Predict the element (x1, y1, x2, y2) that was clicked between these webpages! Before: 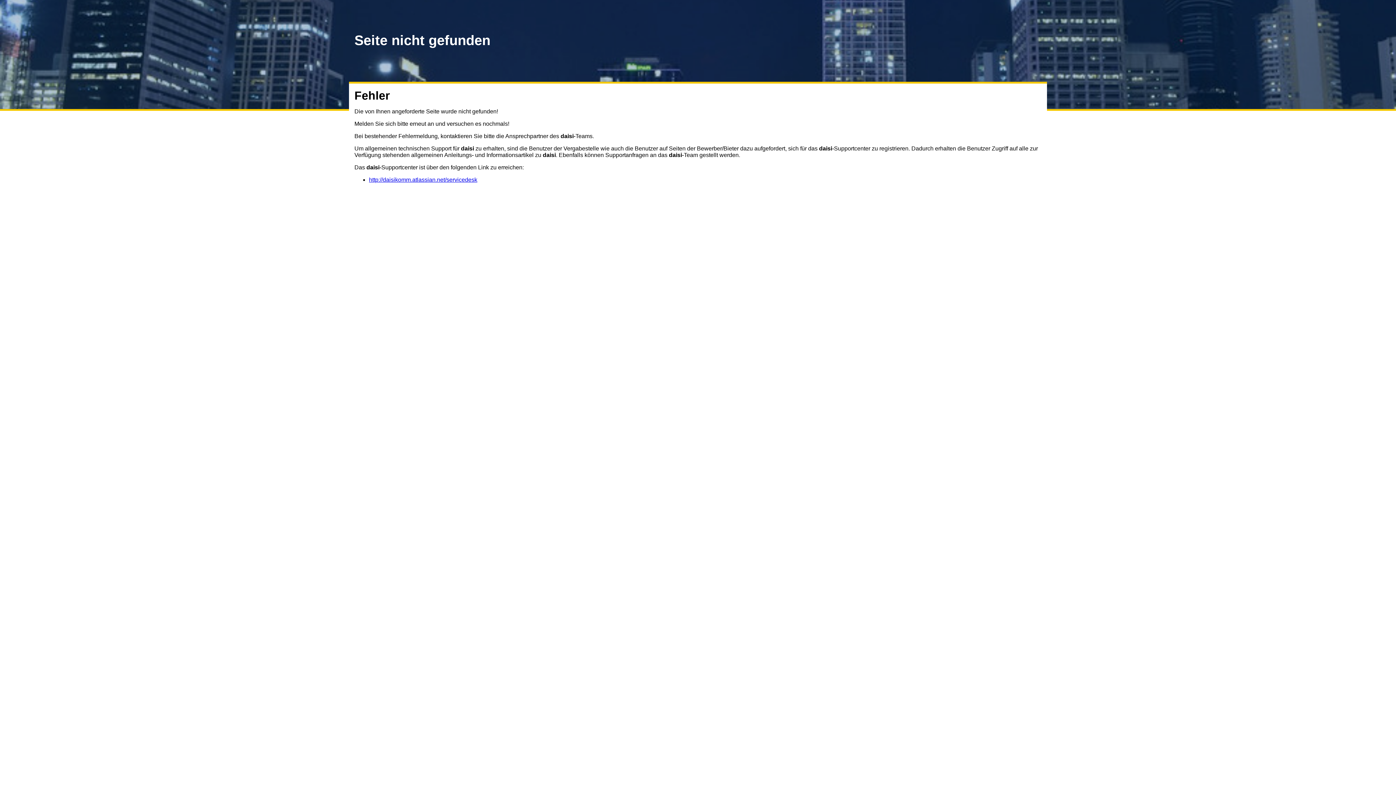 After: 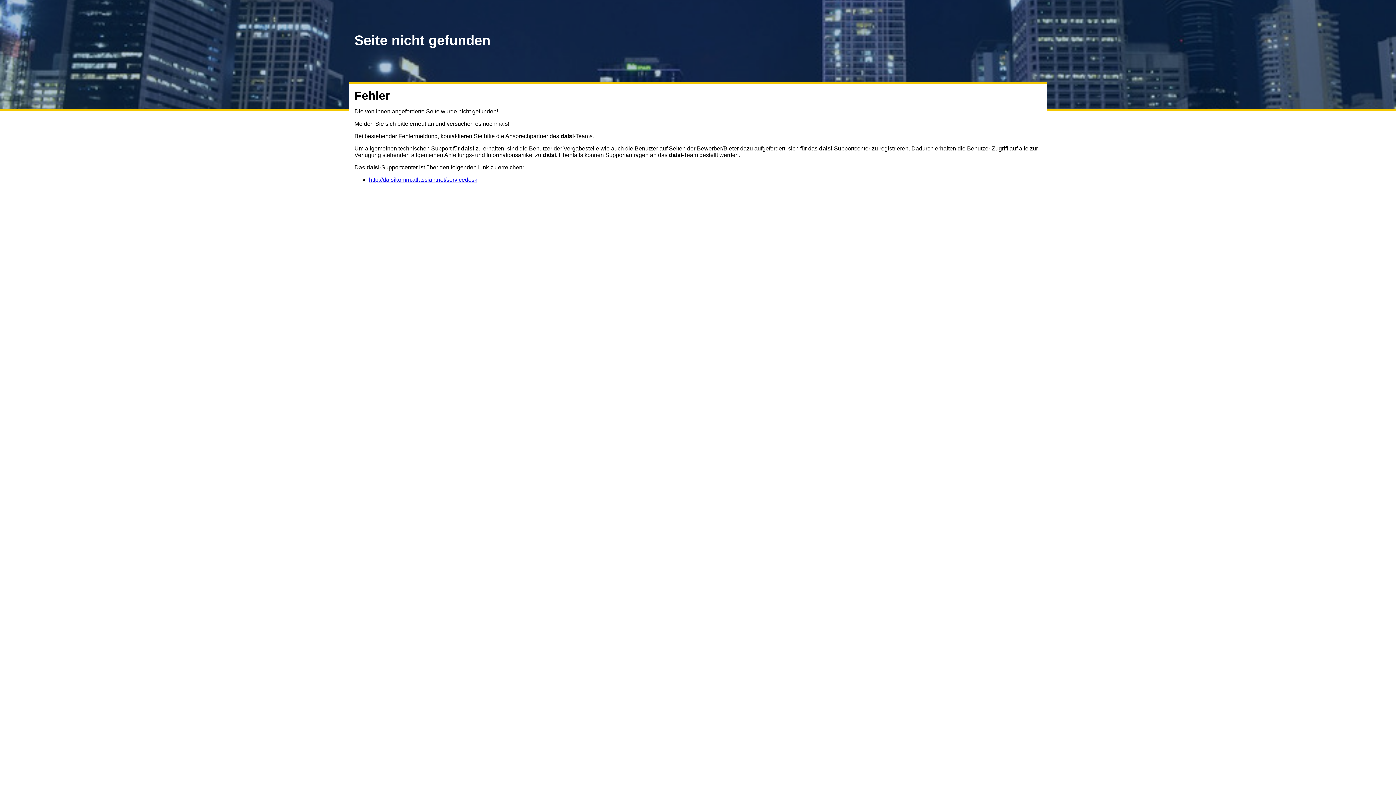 Action: bbox: (369, 176, 477, 182) label: http://daisikomm.atlassian.net/servicedesk